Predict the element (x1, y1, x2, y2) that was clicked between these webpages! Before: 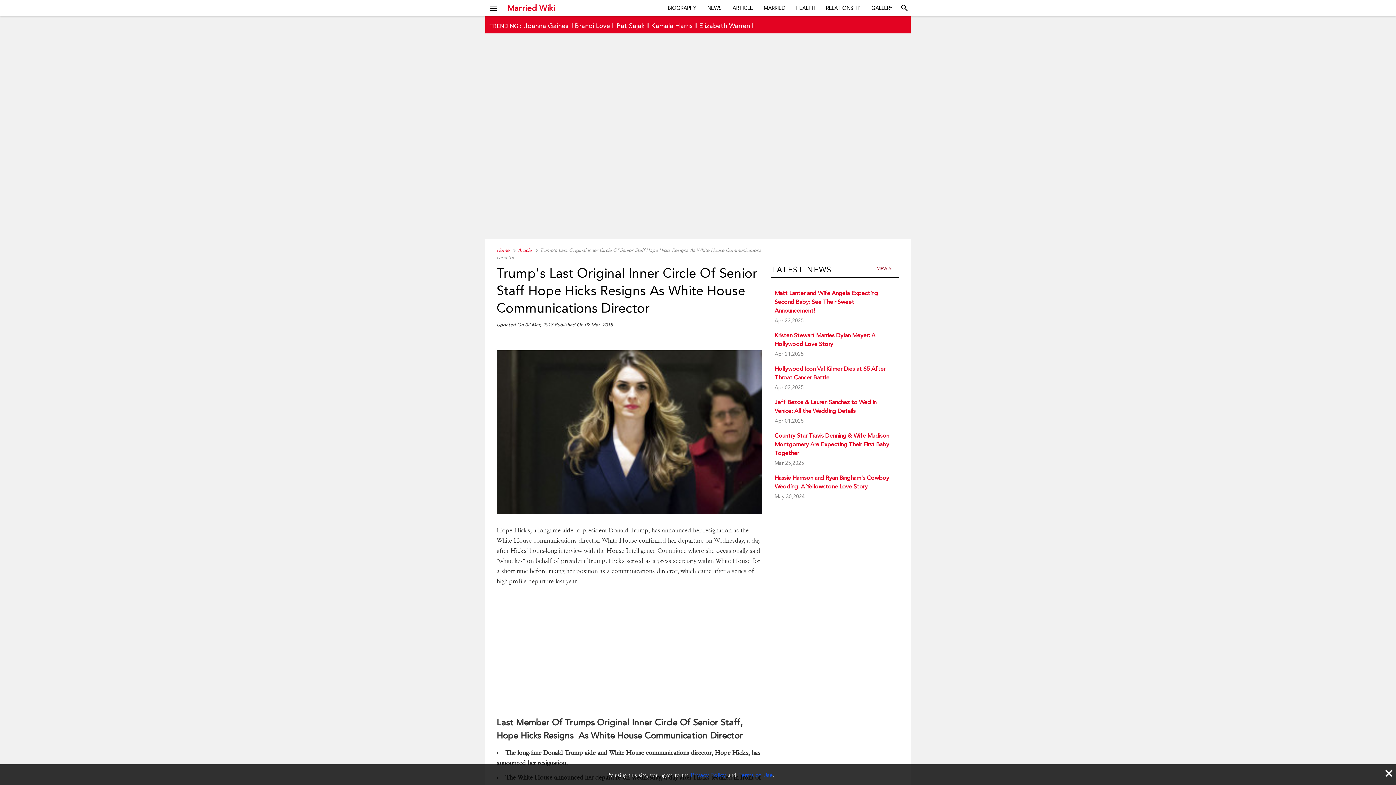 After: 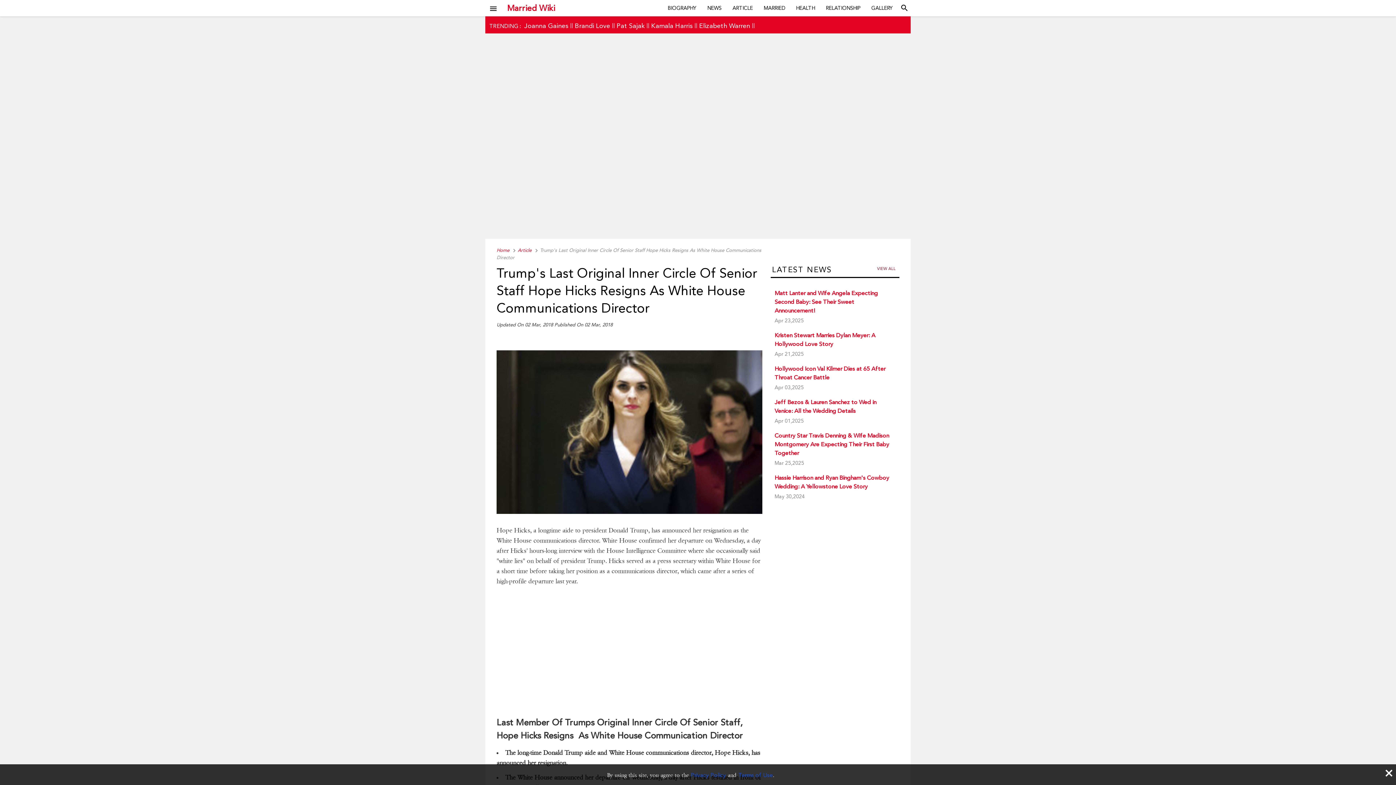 Action: bbox: (882, 20, 890, 28)